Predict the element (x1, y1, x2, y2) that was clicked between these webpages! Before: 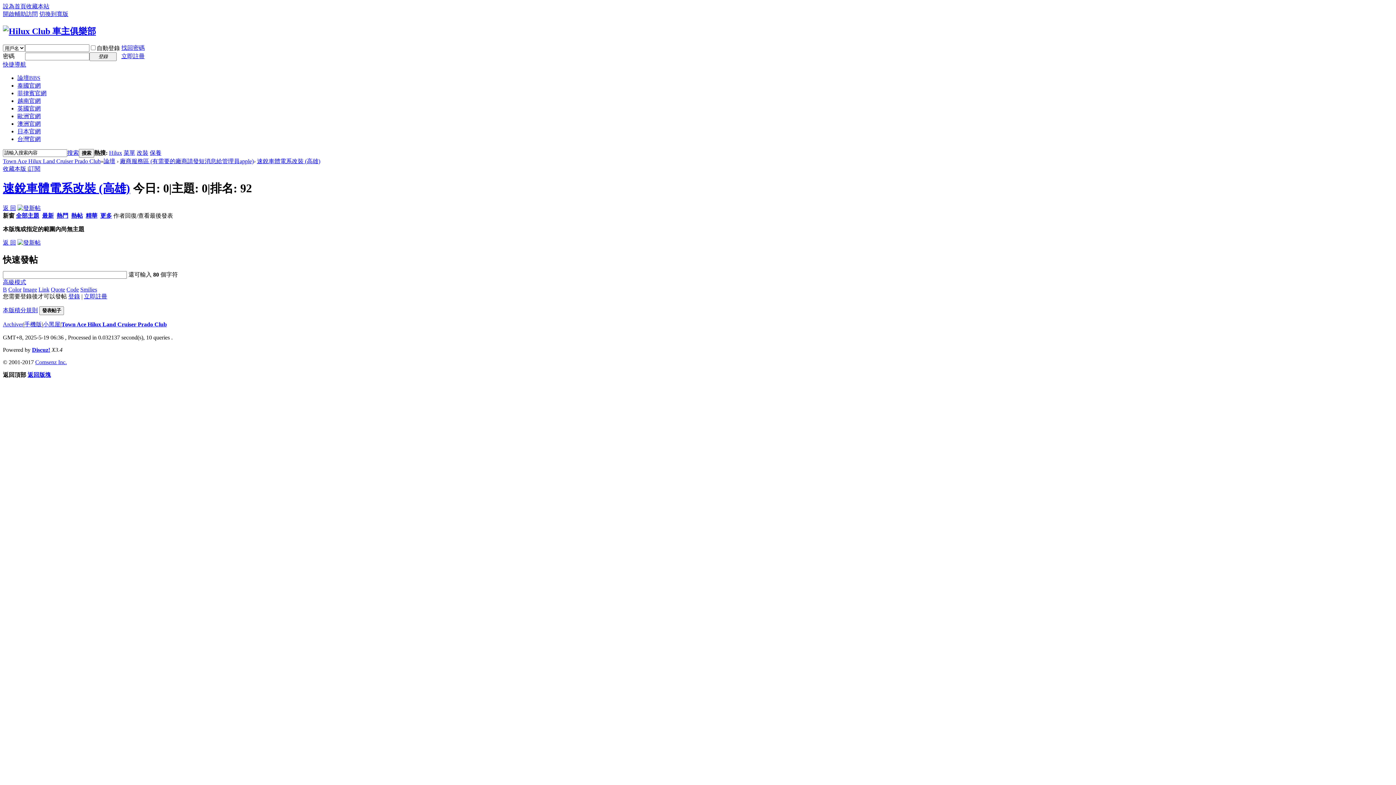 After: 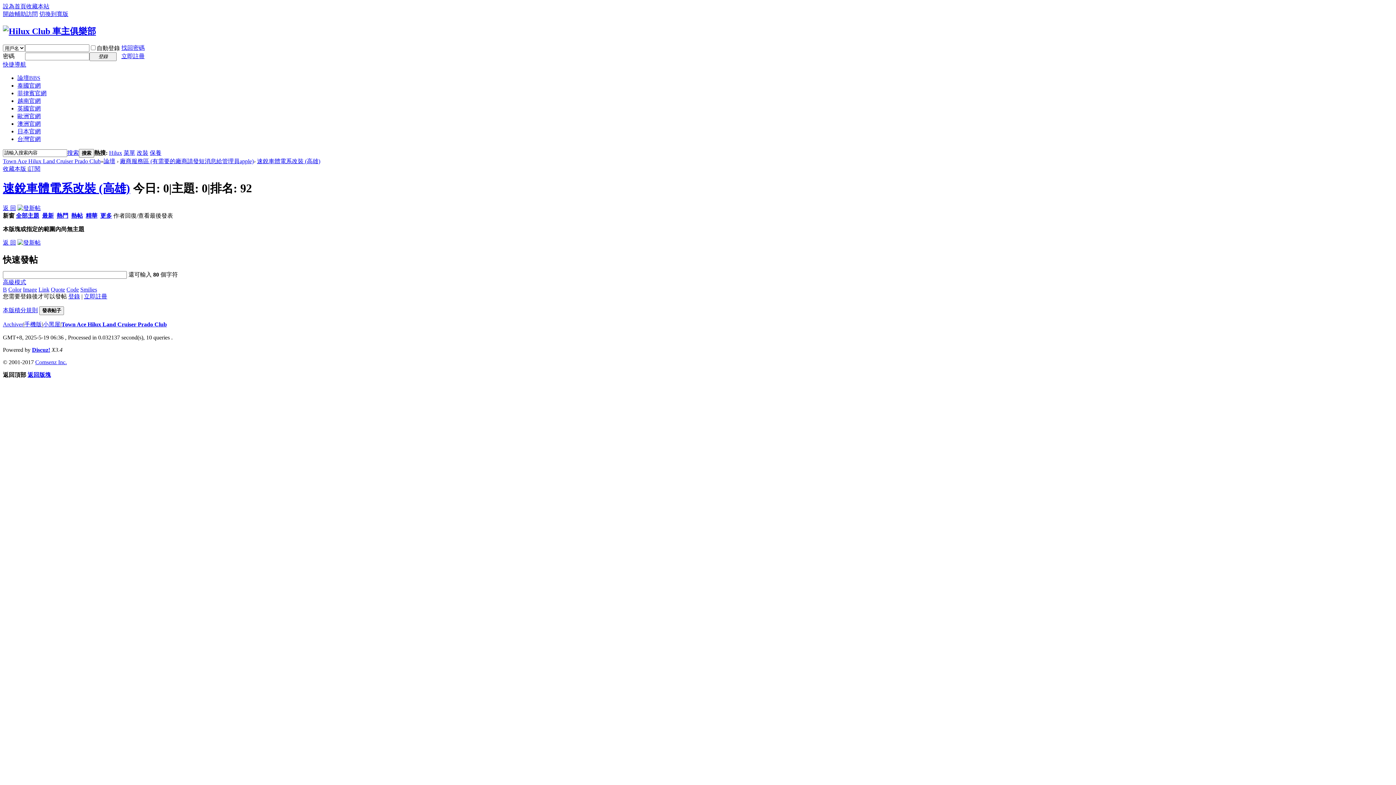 Action: bbox: (28, 165, 40, 171) label: 訂閱